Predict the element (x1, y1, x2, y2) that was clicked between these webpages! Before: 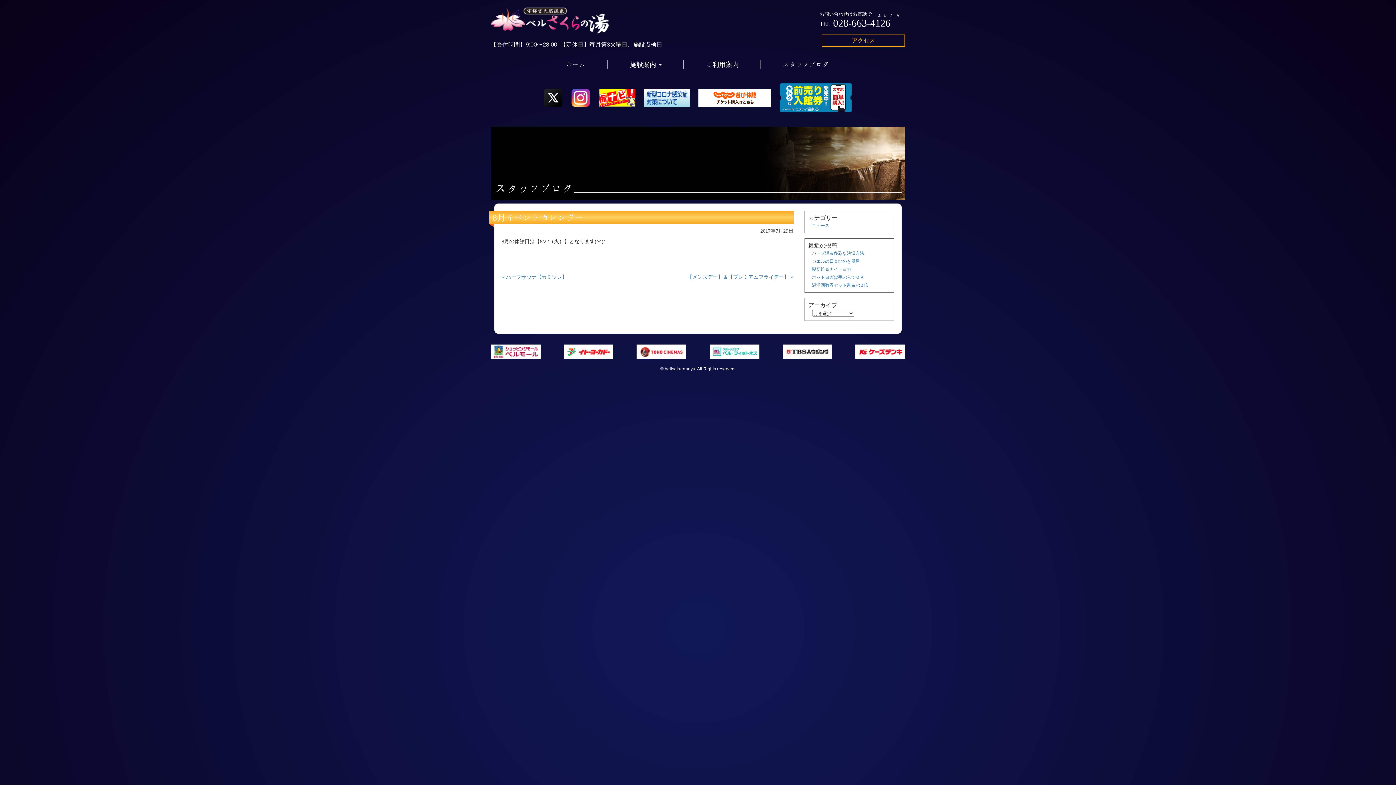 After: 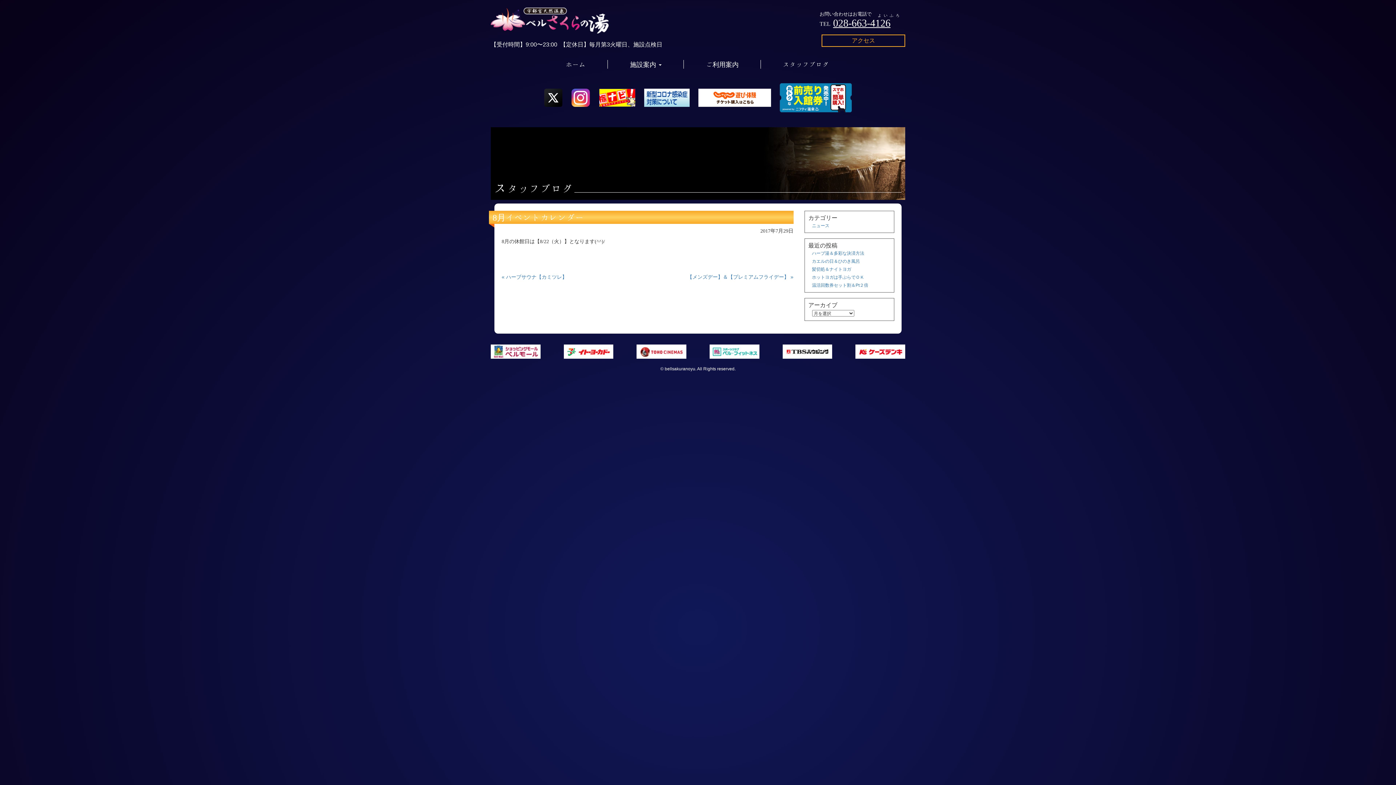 Action: label: 028-663-4126 bbox: (833, 17, 890, 28)